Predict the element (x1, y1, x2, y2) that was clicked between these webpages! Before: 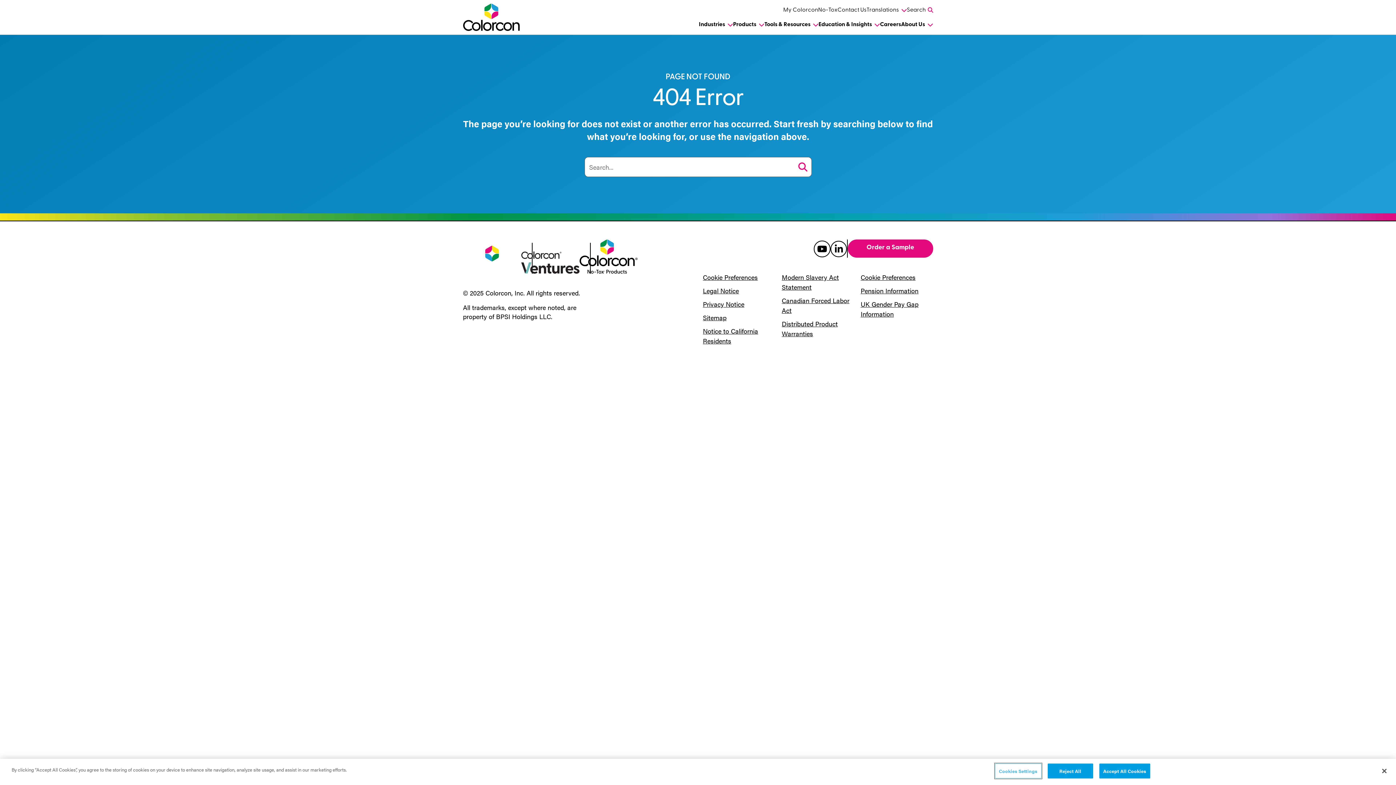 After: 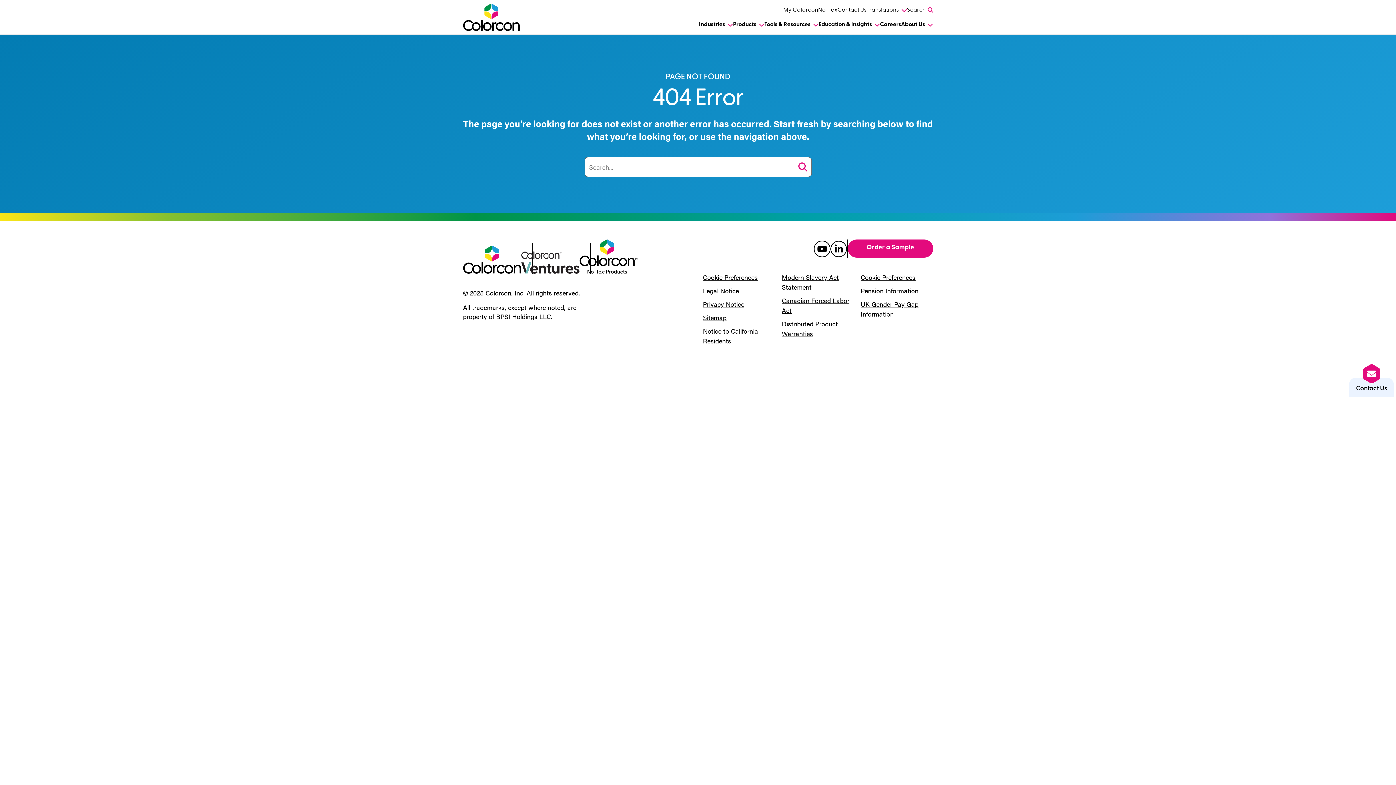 Action: bbox: (1047, 764, 1093, 778) label: Reject All